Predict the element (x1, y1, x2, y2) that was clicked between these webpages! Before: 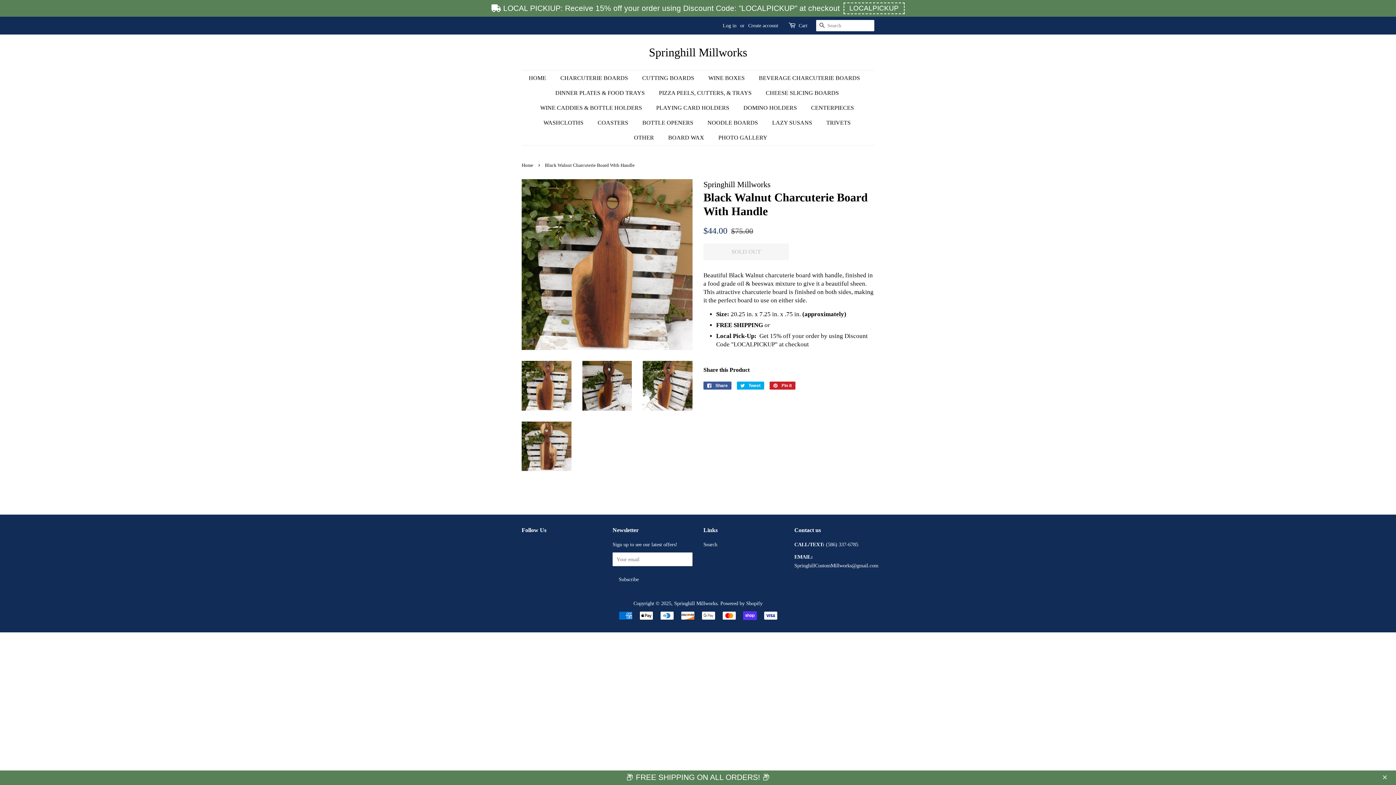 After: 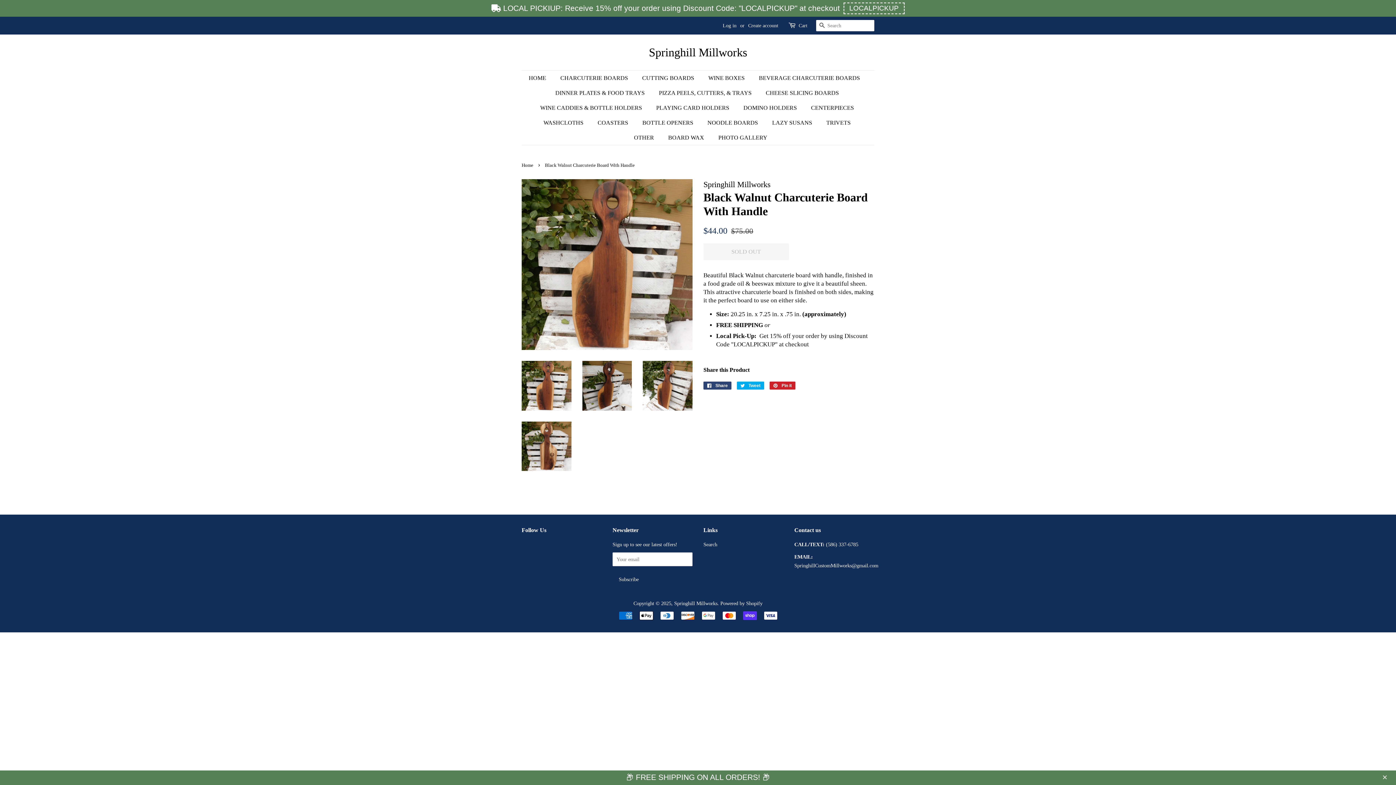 Action: label:  Share
Share on Facebook bbox: (703, 381, 731, 389)